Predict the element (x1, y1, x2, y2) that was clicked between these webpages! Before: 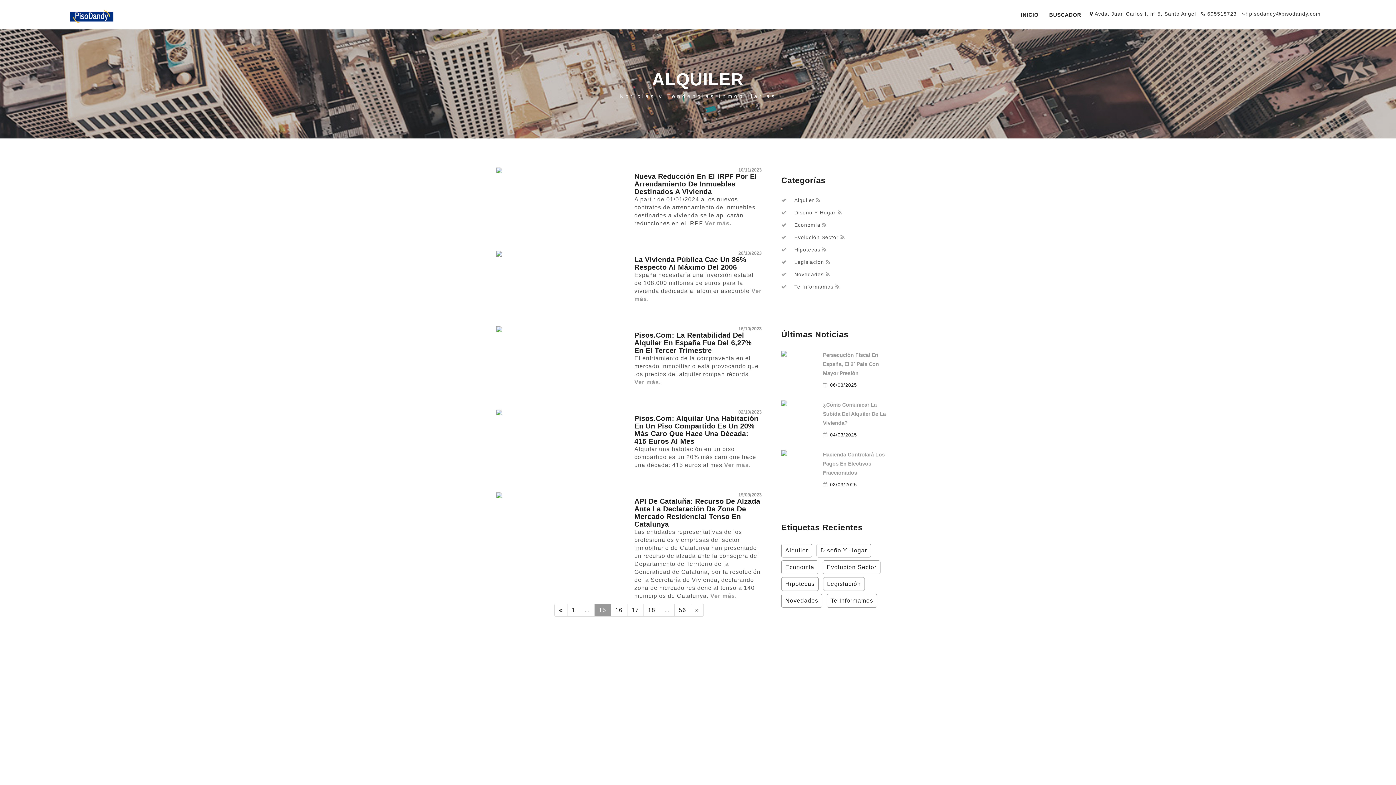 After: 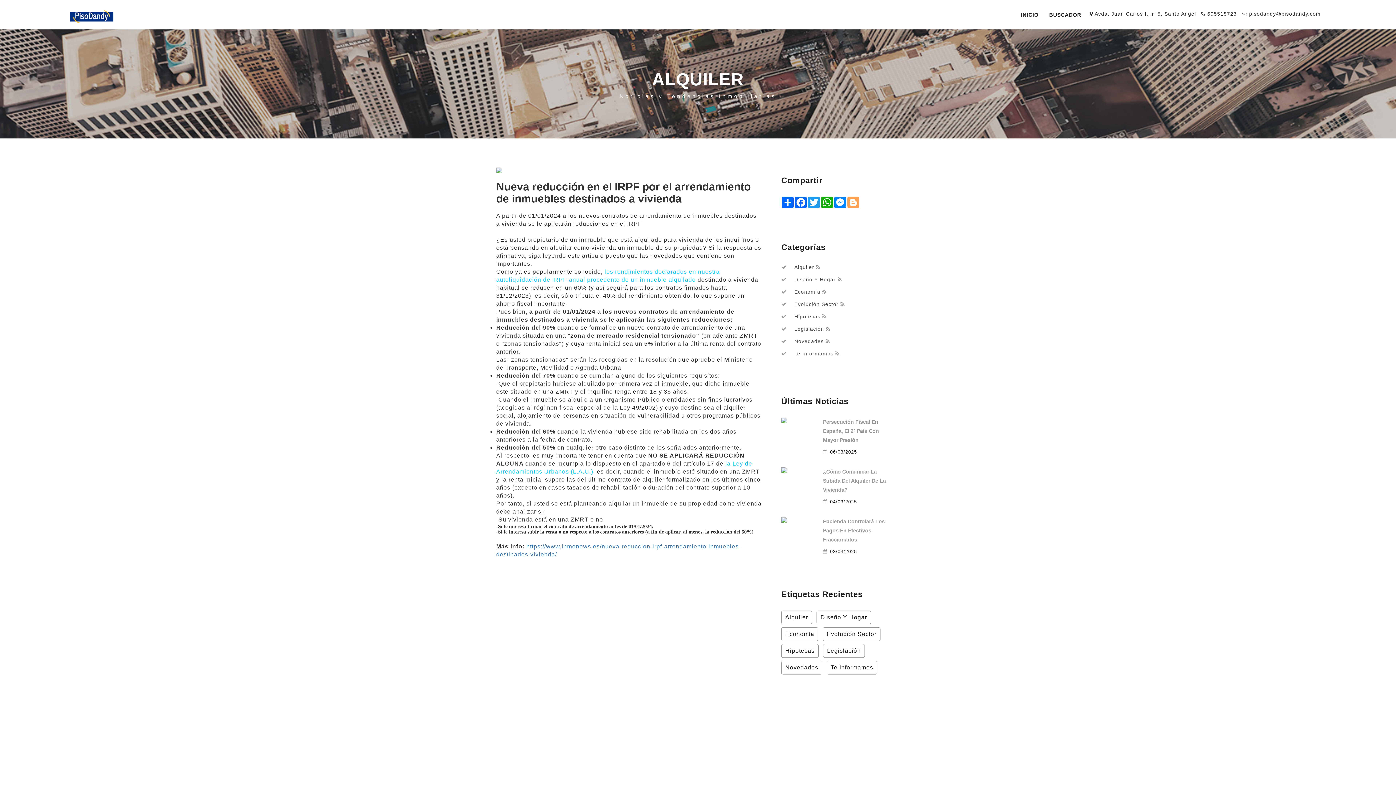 Action: bbox: (496, 167, 629, 173)